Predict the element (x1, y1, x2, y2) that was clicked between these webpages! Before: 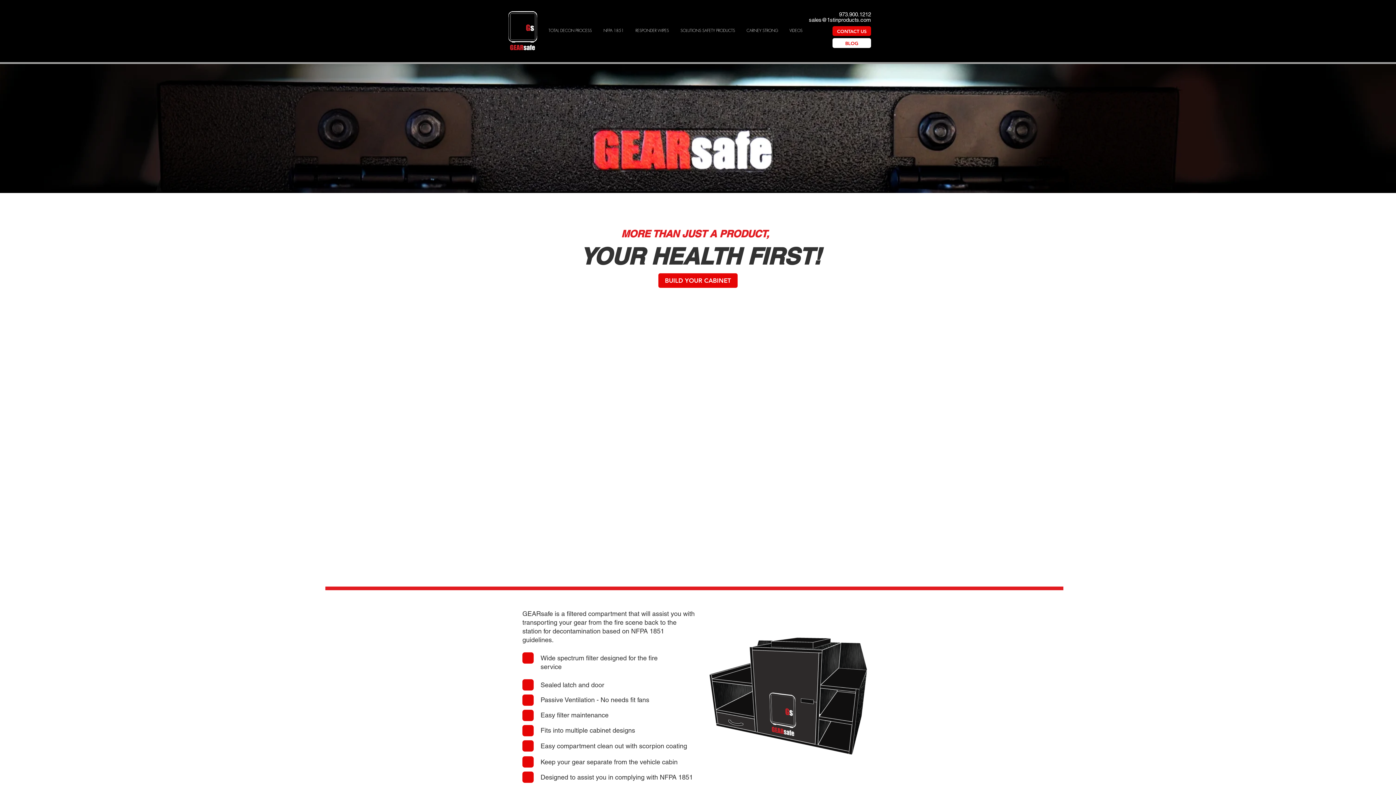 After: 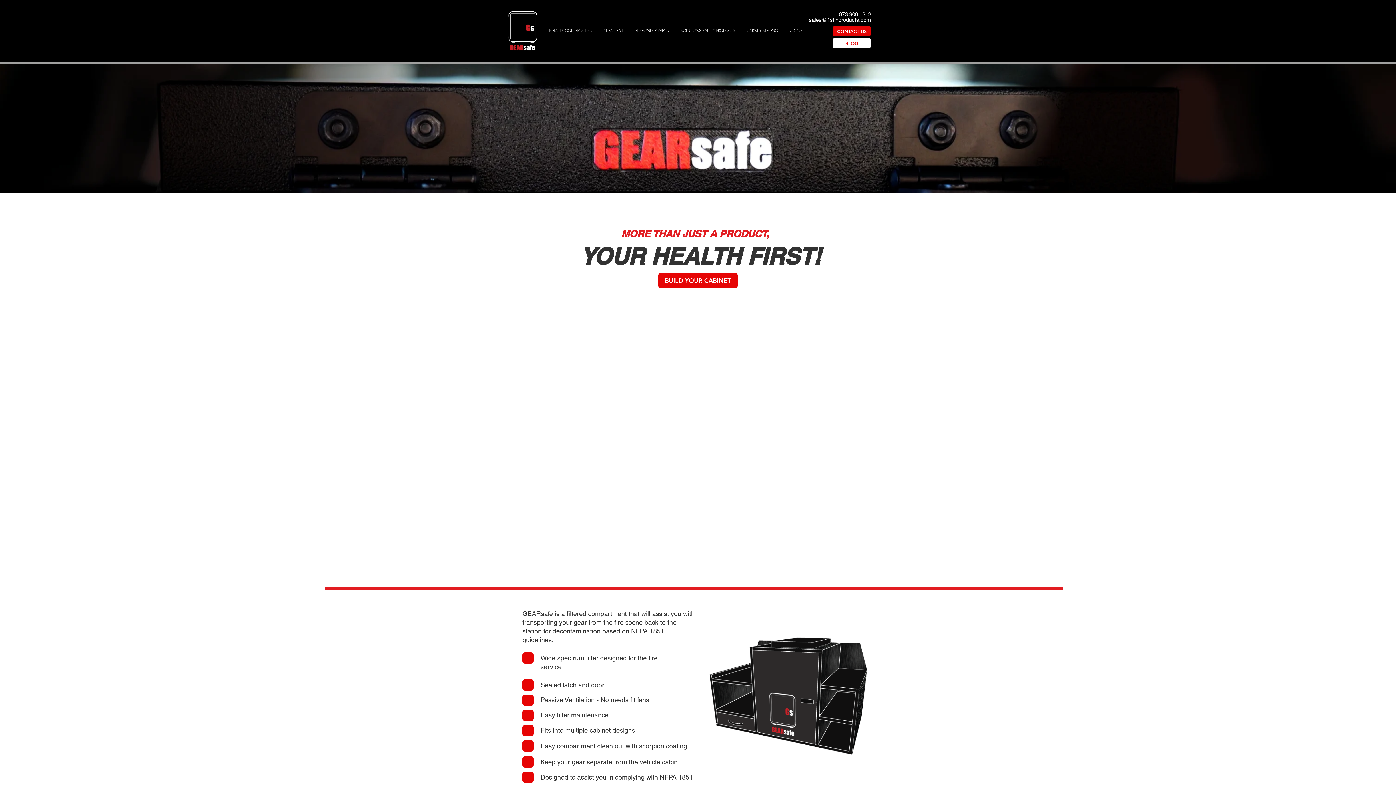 Action: bbox: (688, 575, 691, 578) label: RESPONDER WIPES